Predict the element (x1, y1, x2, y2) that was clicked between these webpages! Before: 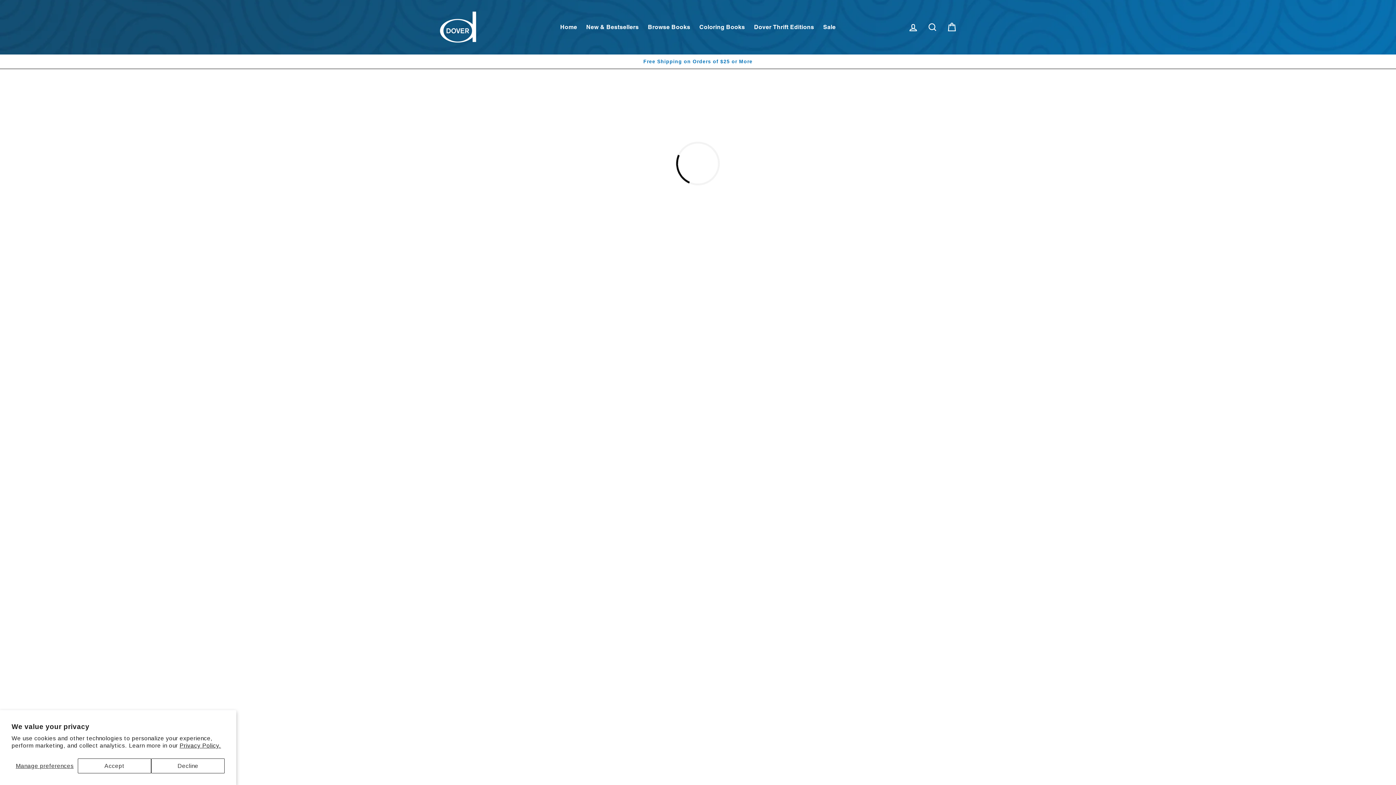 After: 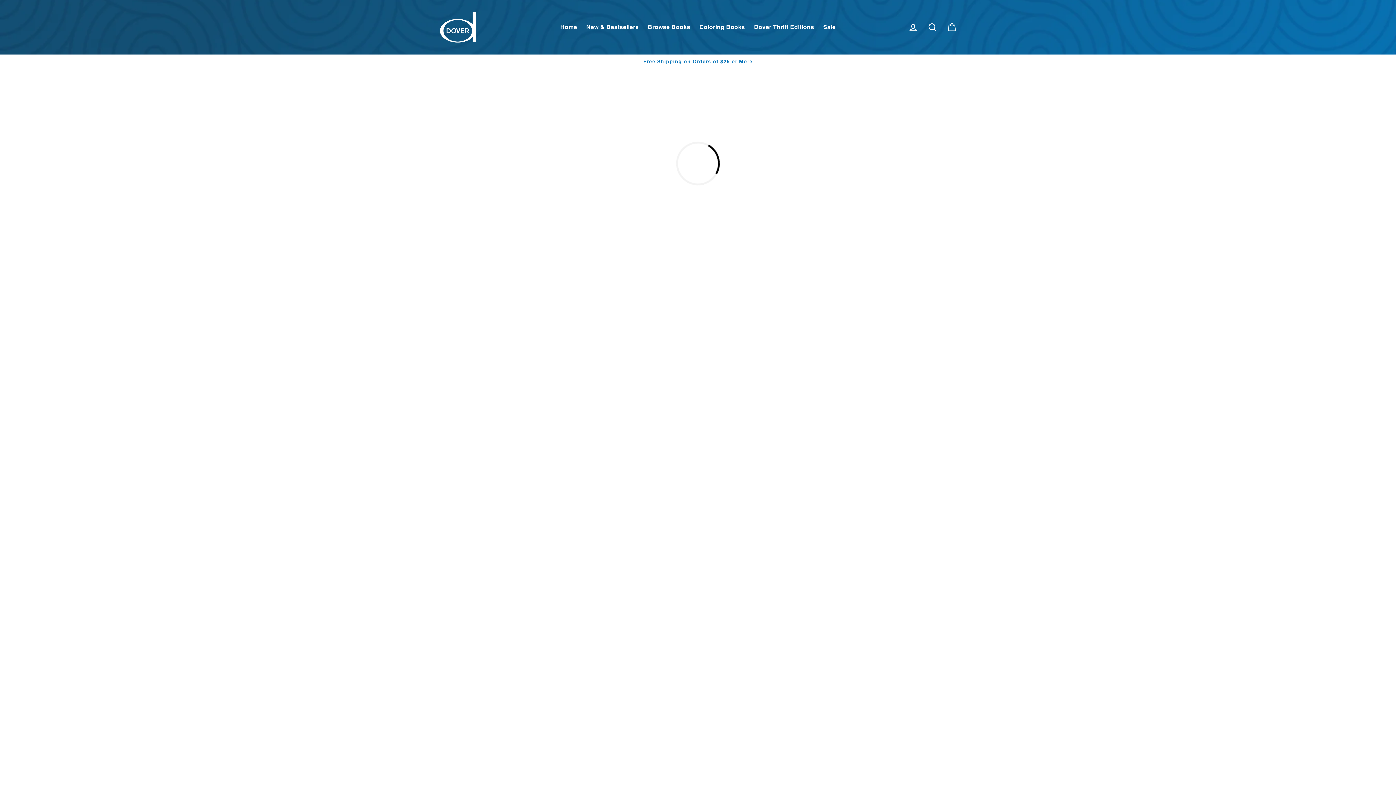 Action: label: Accept bbox: (77, 758, 151, 773)